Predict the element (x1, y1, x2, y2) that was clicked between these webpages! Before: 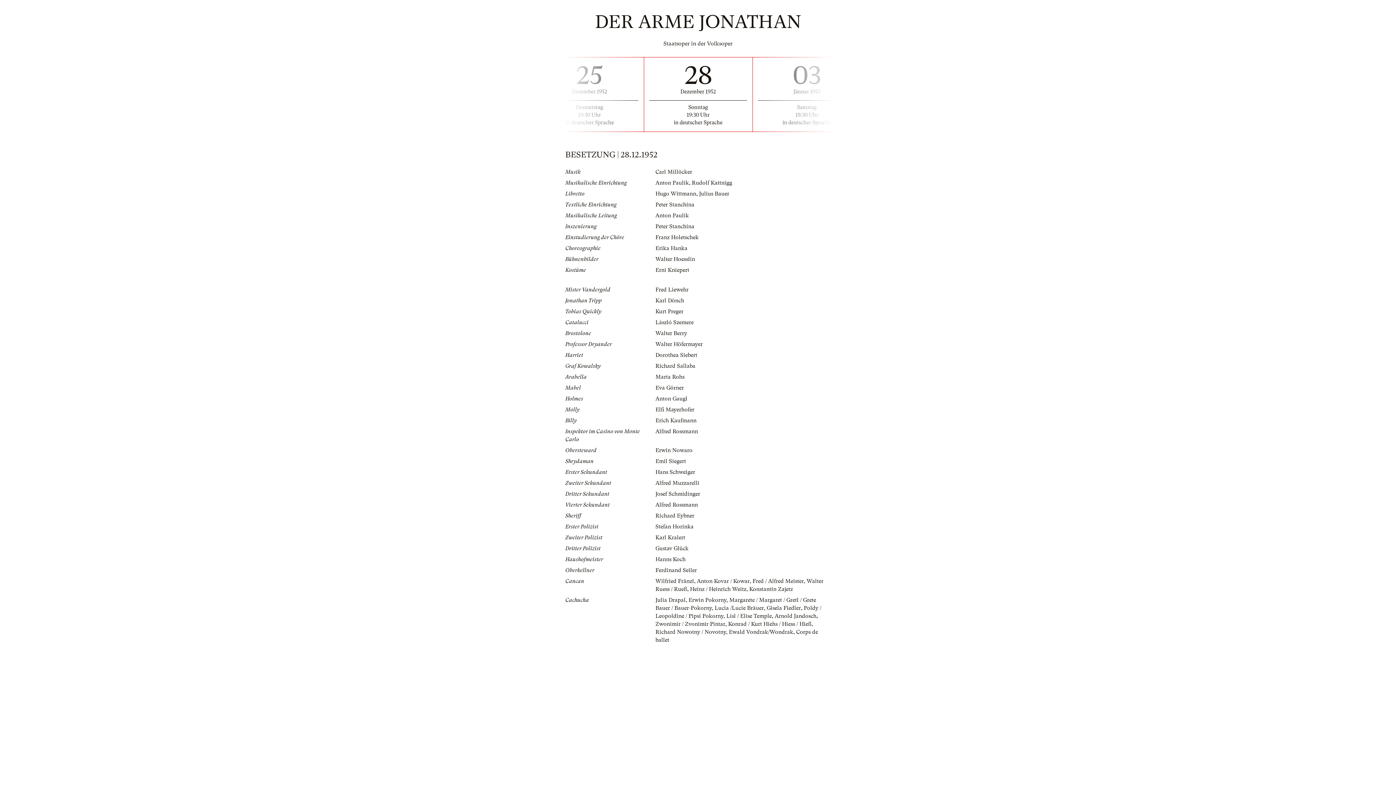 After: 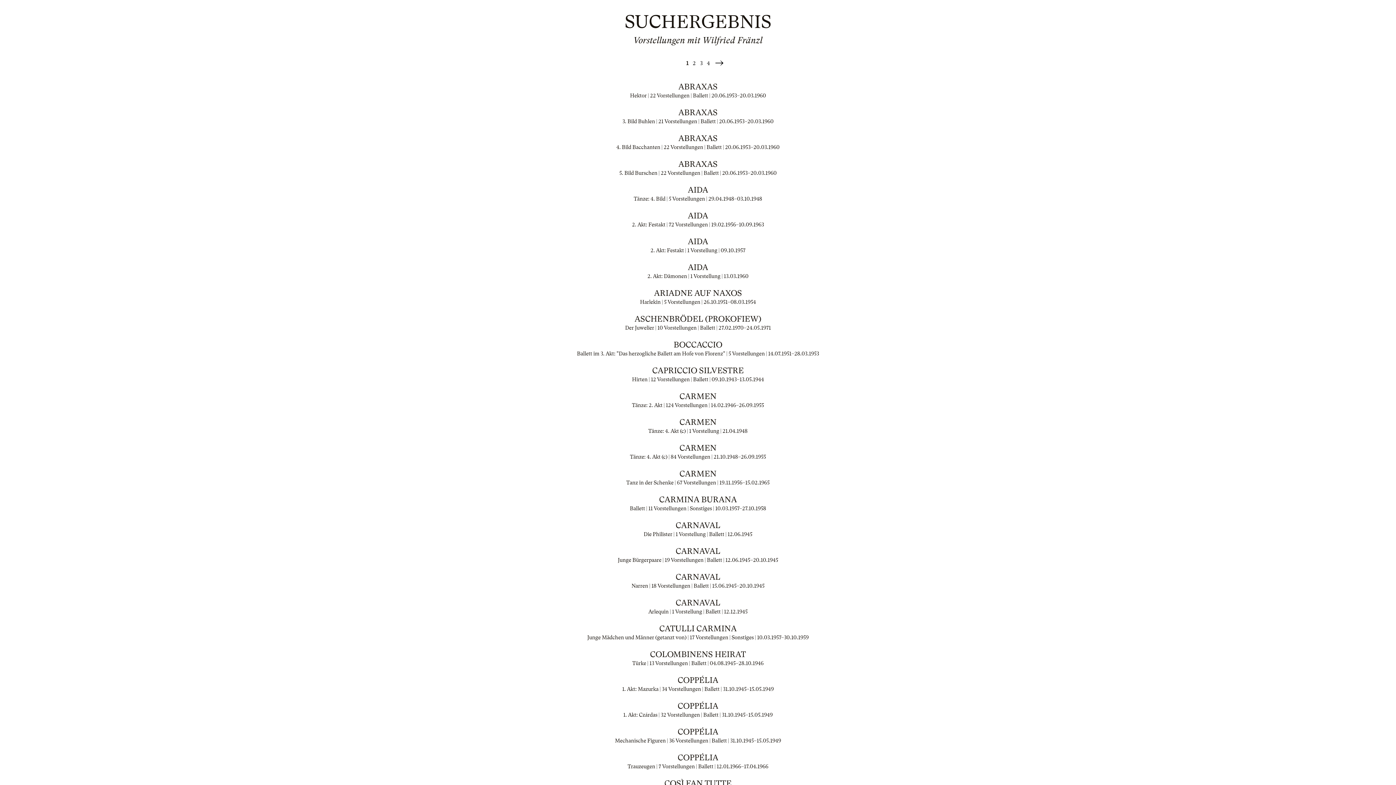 Action: label: Wilfried Fränzl bbox: (655, 578, 694, 584)